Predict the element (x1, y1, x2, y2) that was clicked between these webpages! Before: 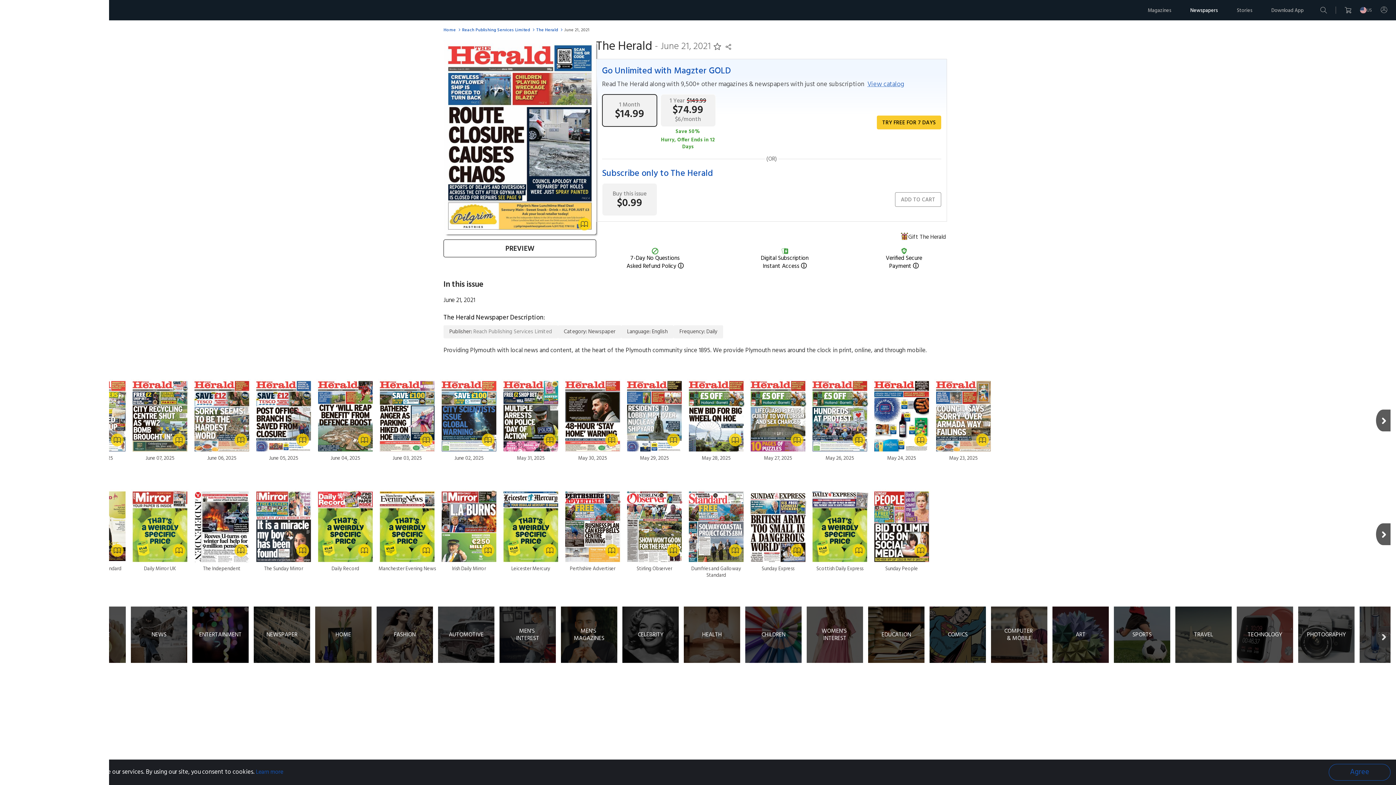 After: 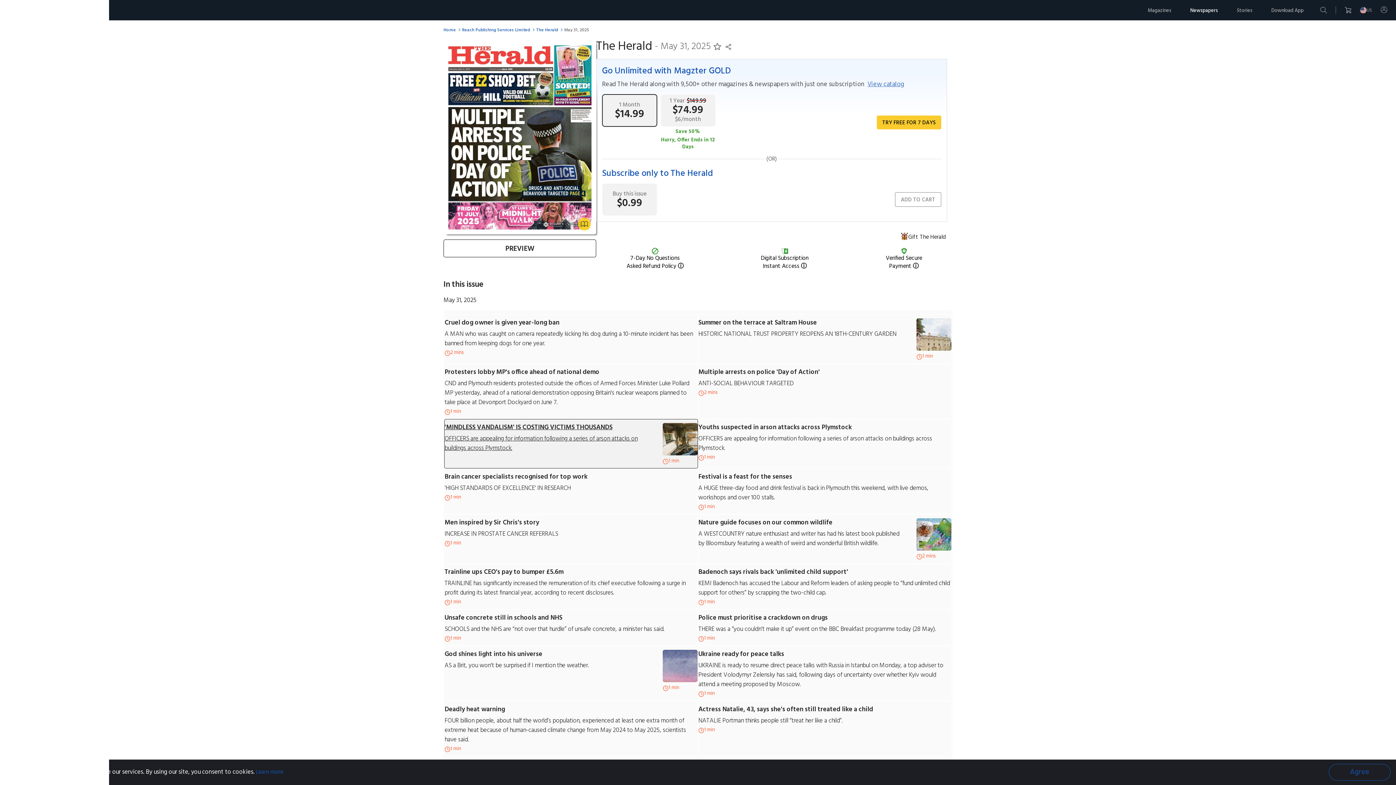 Action: label: May 31, 2025 bbox: (501, 379, 560, 462)